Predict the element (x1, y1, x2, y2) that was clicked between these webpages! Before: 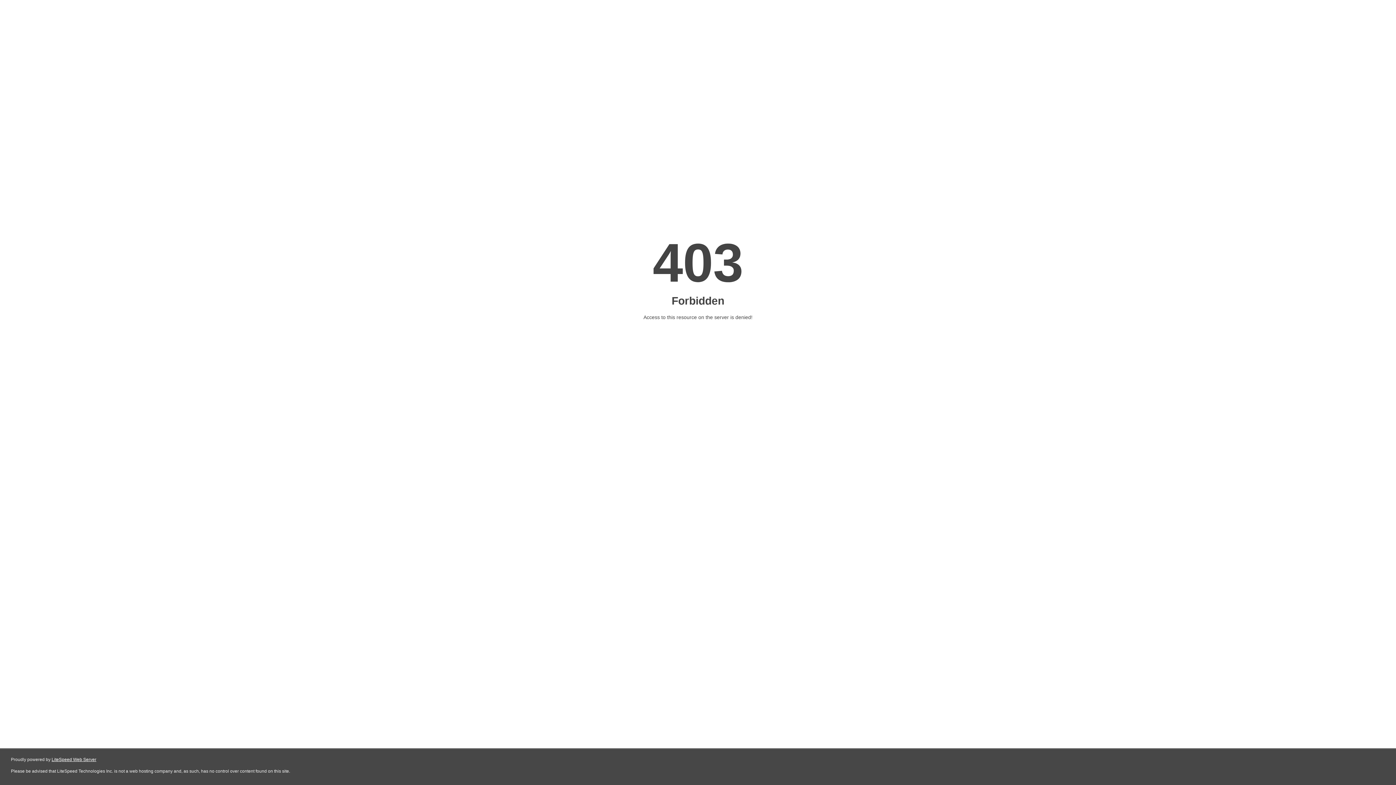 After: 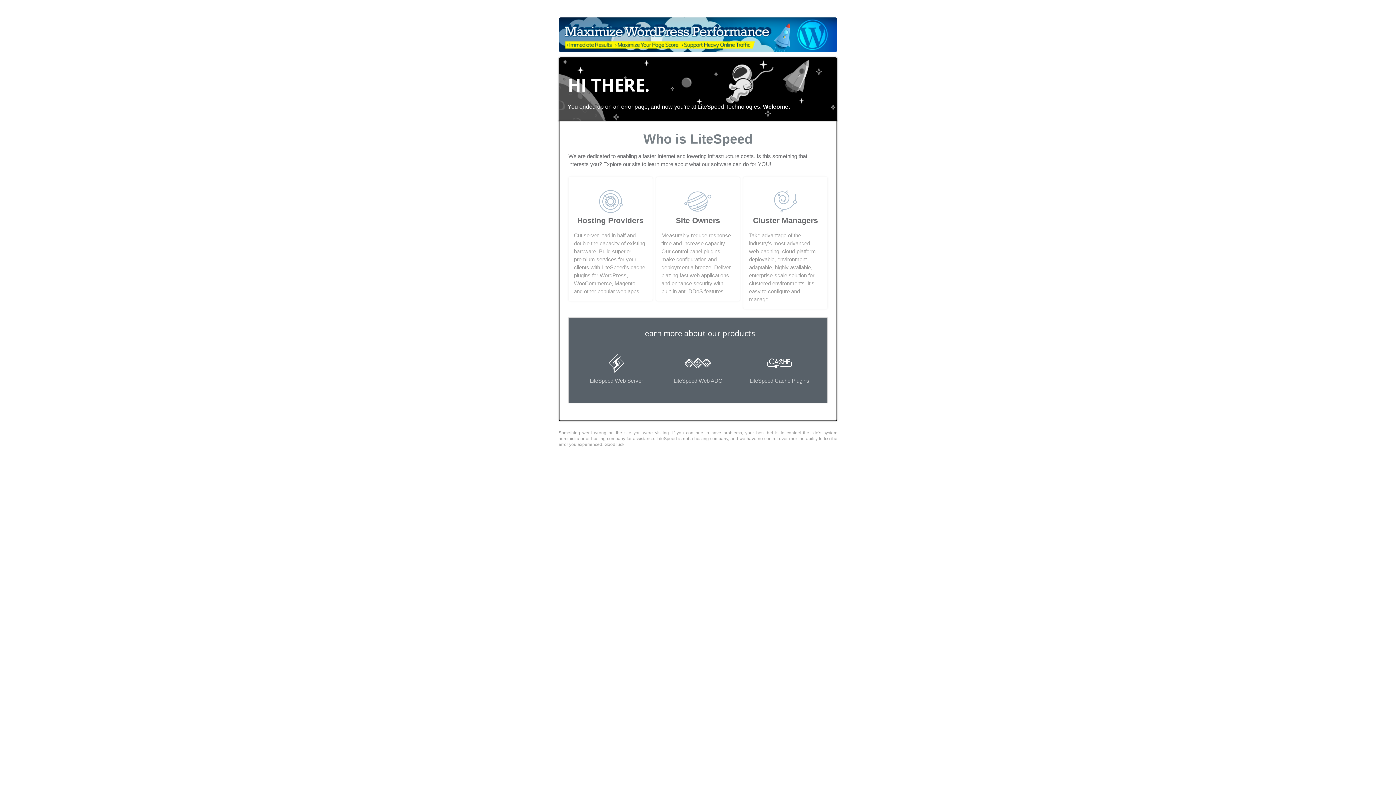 Action: label: LiteSpeed Web Server bbox: (51, 757, 96, 762)